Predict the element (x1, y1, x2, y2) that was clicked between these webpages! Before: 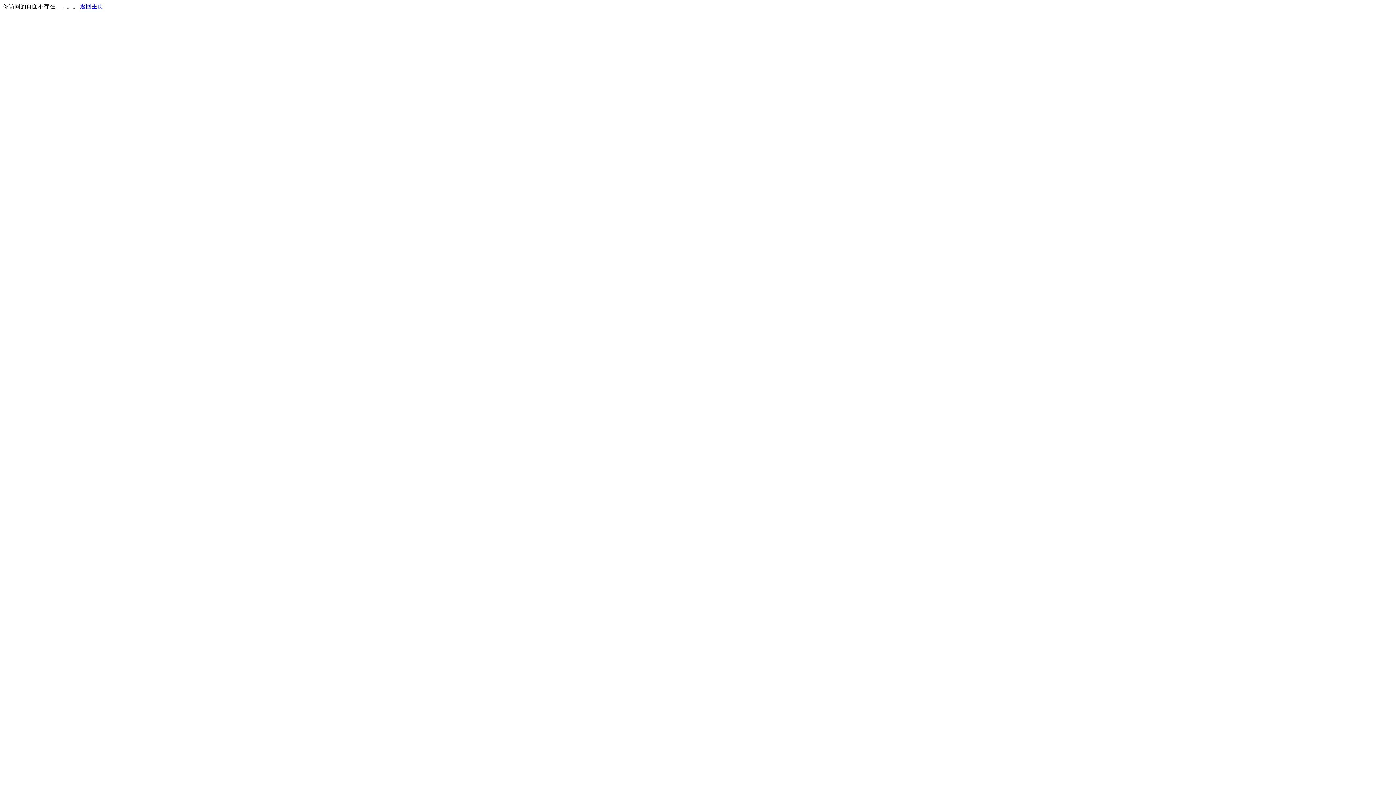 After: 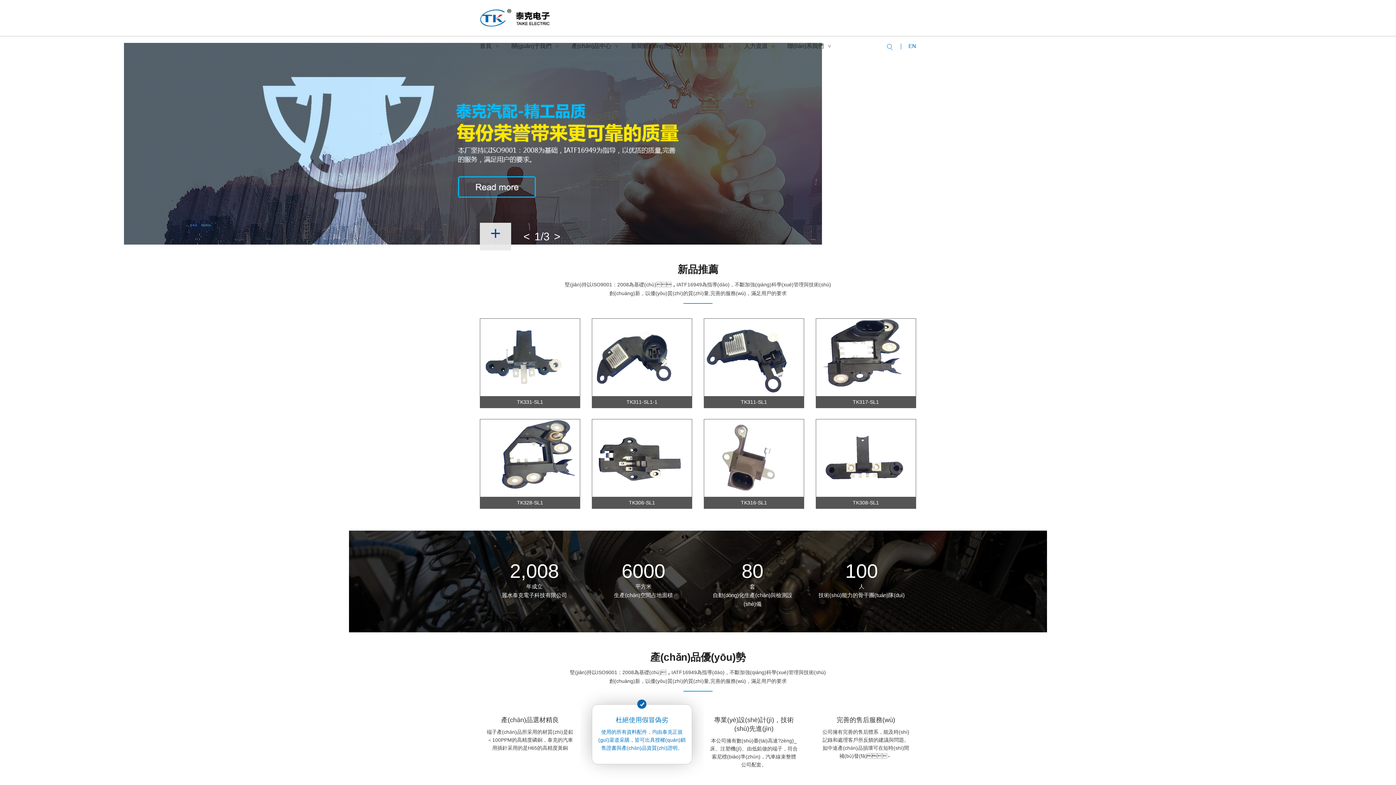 Action: bbox: (80, 3, 103, 9) label: 返回主页